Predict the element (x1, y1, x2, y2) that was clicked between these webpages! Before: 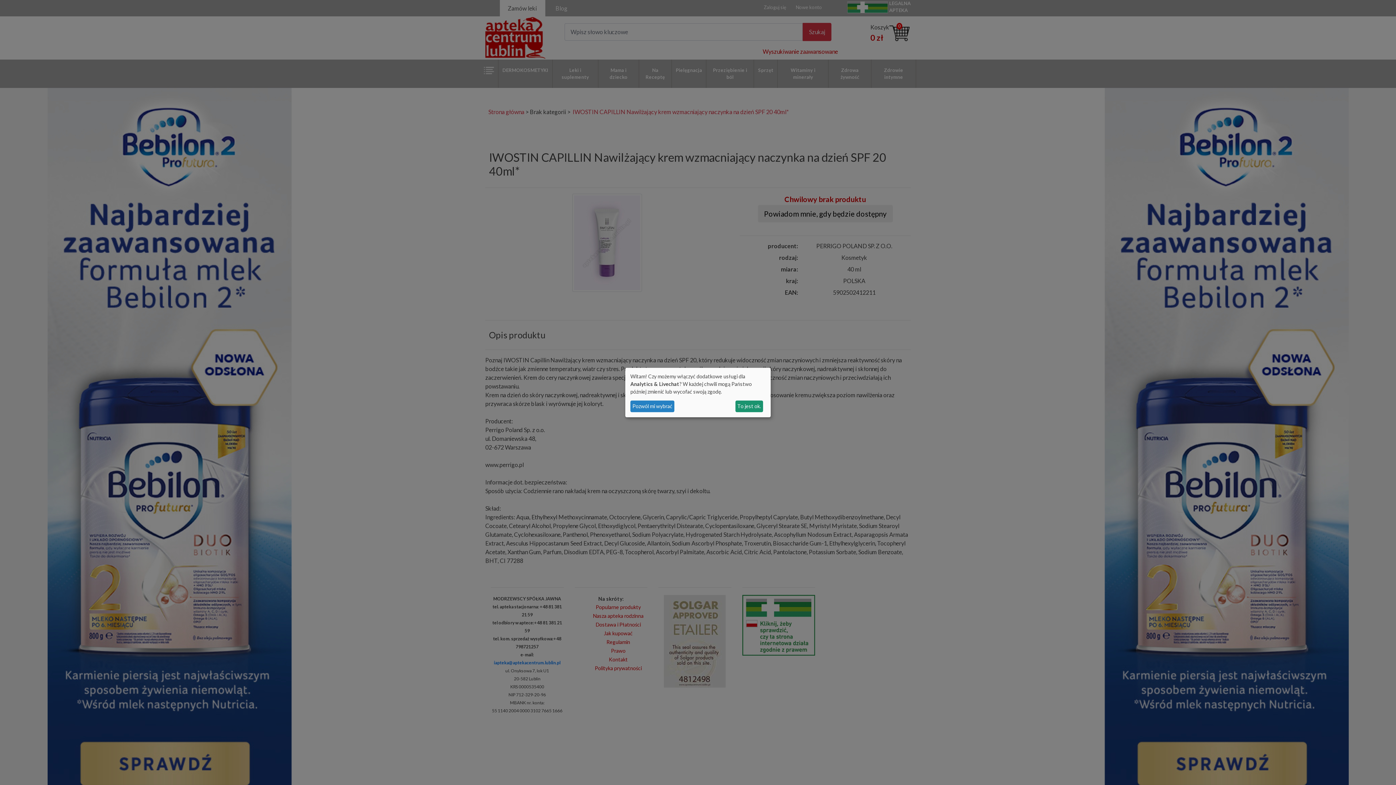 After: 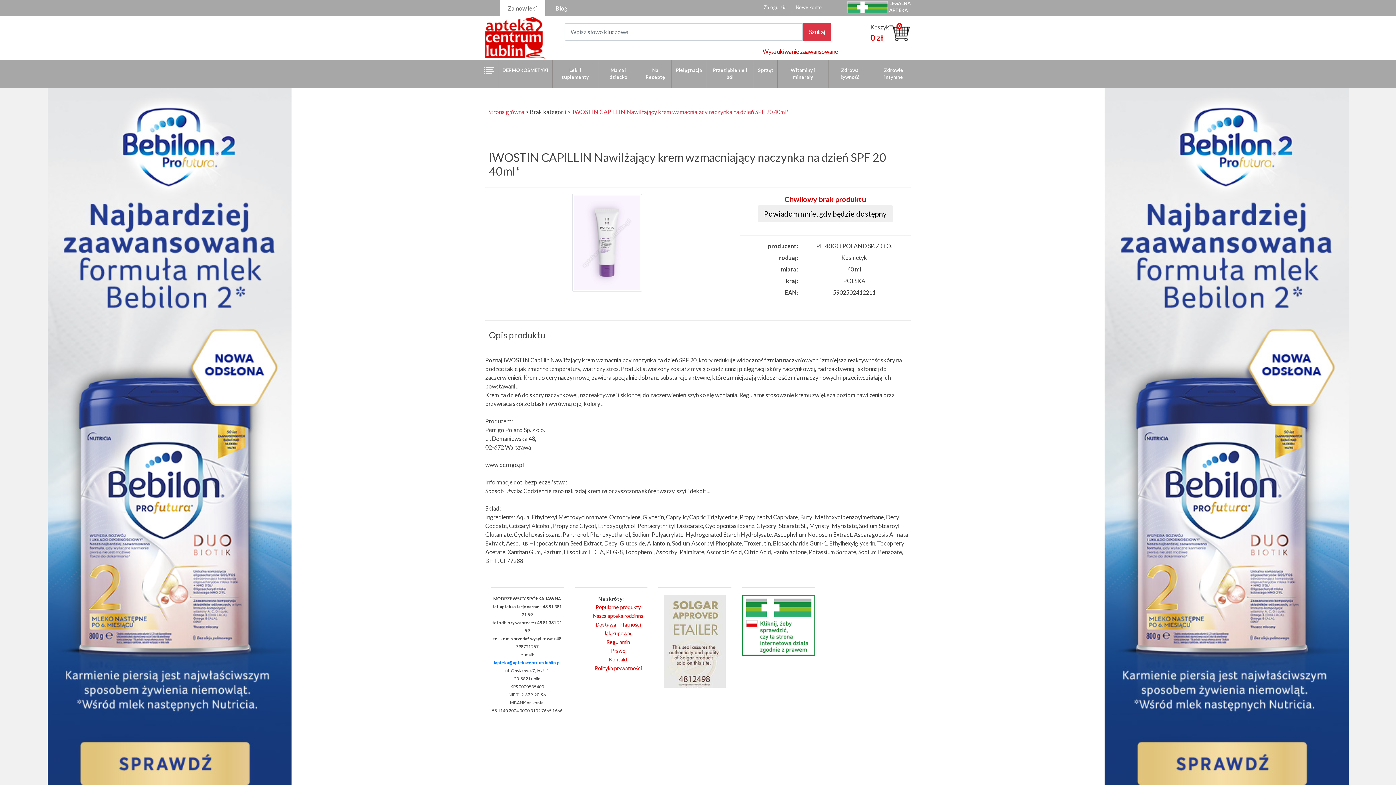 Action: bbox: (735, 400, 763, 412) label: To jest ok.